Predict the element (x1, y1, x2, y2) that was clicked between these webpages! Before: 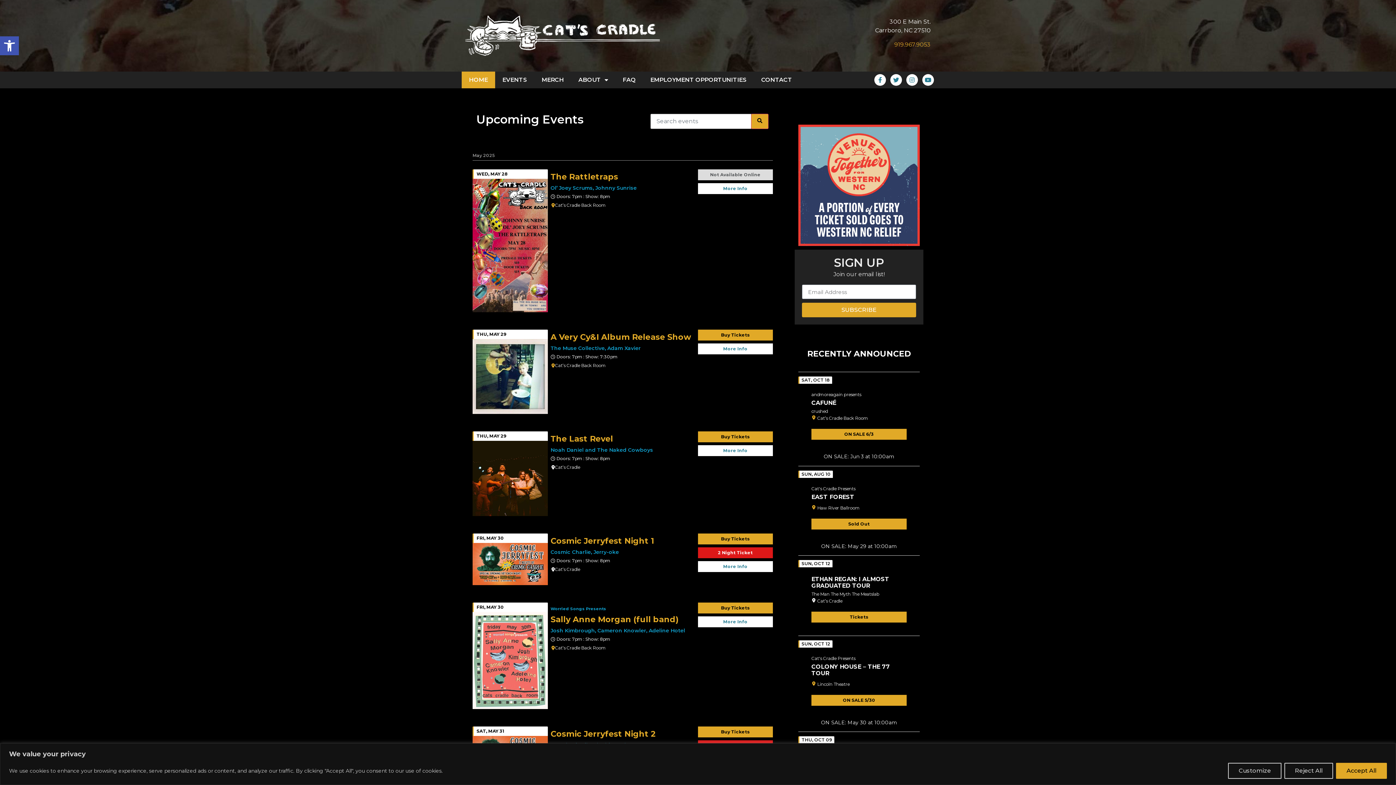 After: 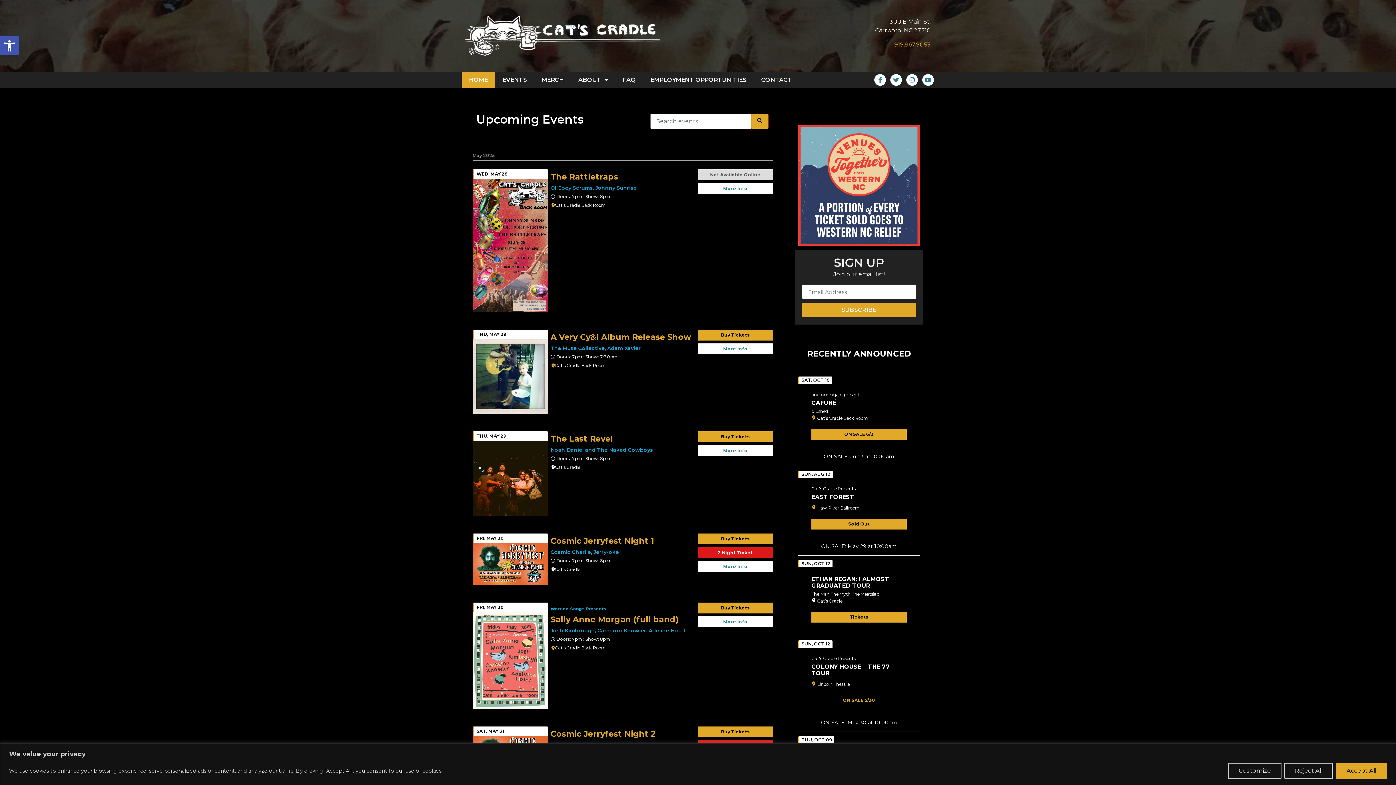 Action: bbox: (811, 695, 906, 706) label: ON SALE 5/30